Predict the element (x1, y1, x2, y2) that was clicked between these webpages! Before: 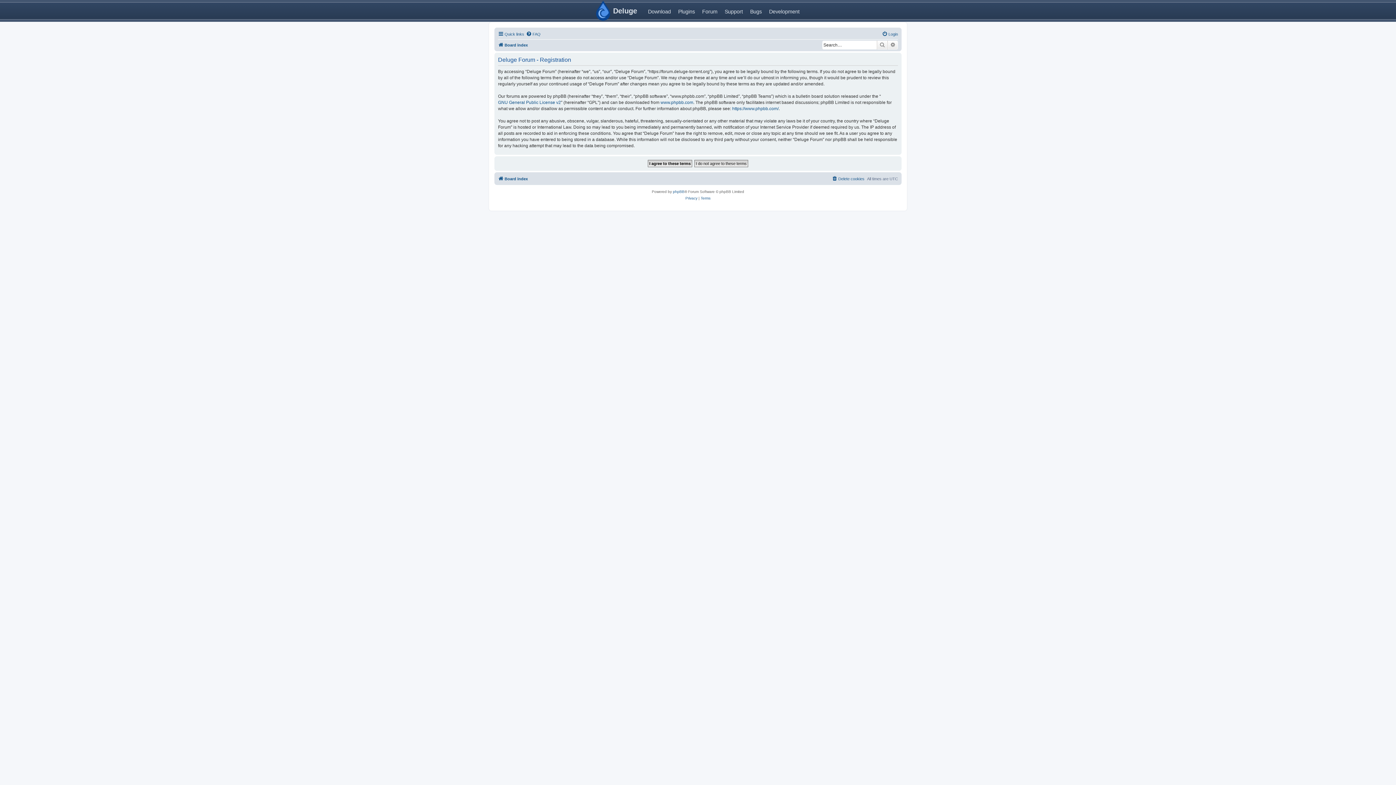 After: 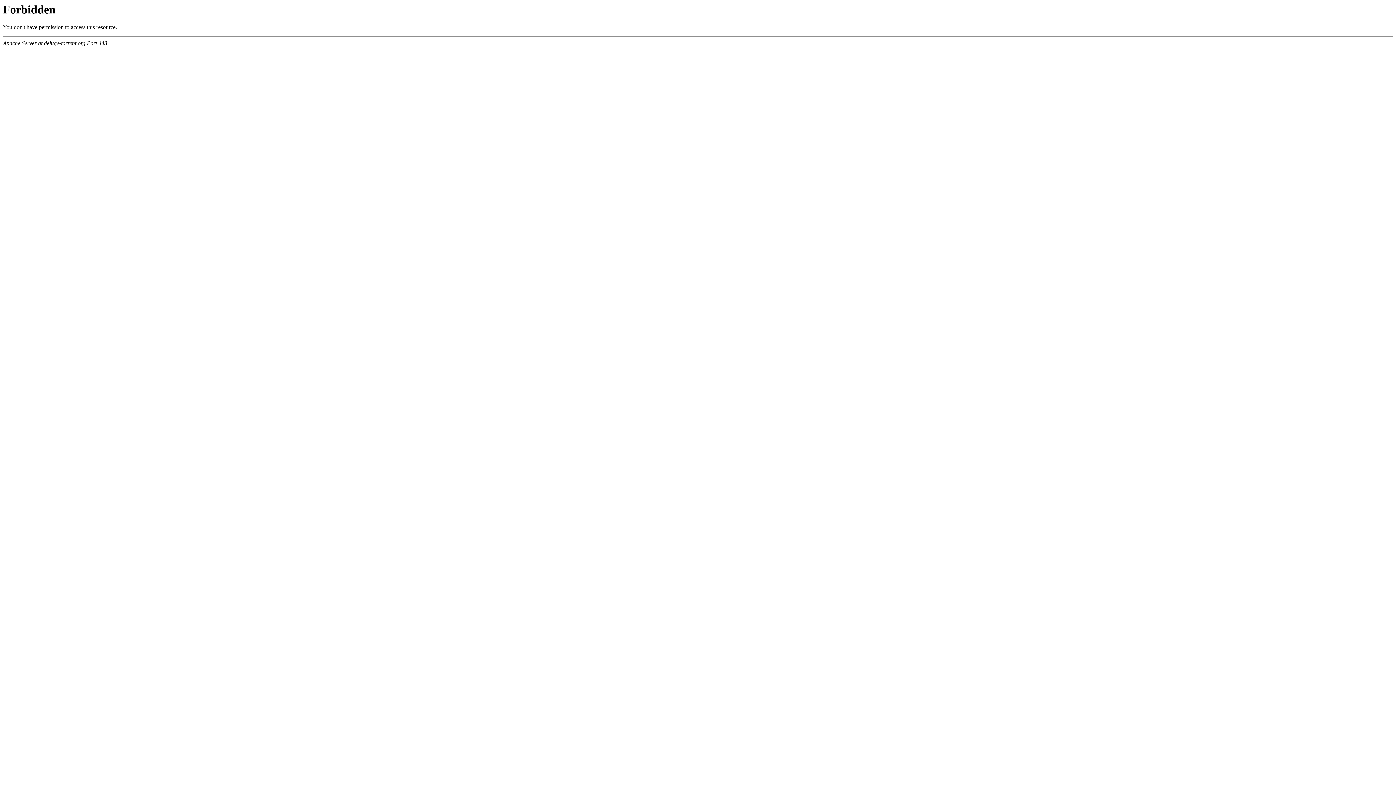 Action: bbox: (721, 2, 746, 19) label: Support